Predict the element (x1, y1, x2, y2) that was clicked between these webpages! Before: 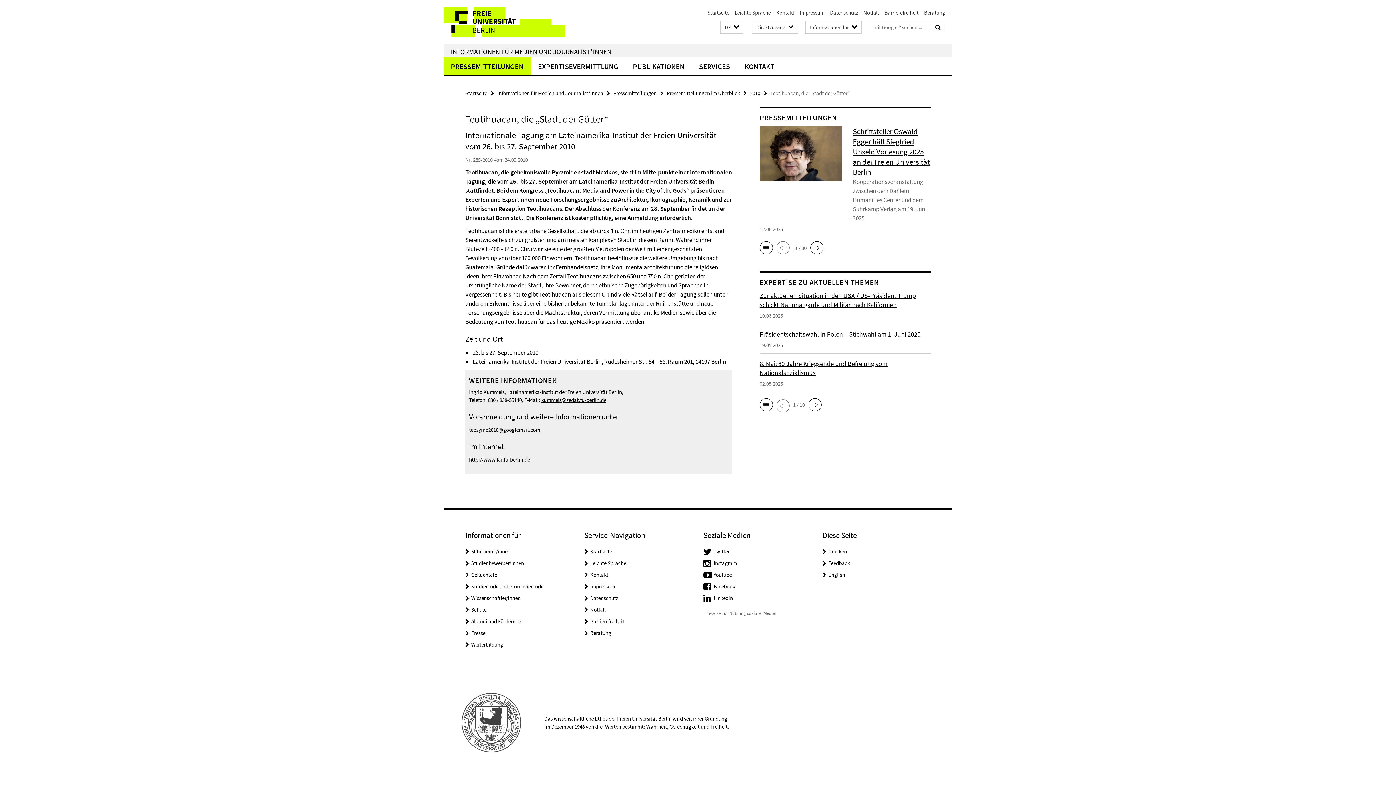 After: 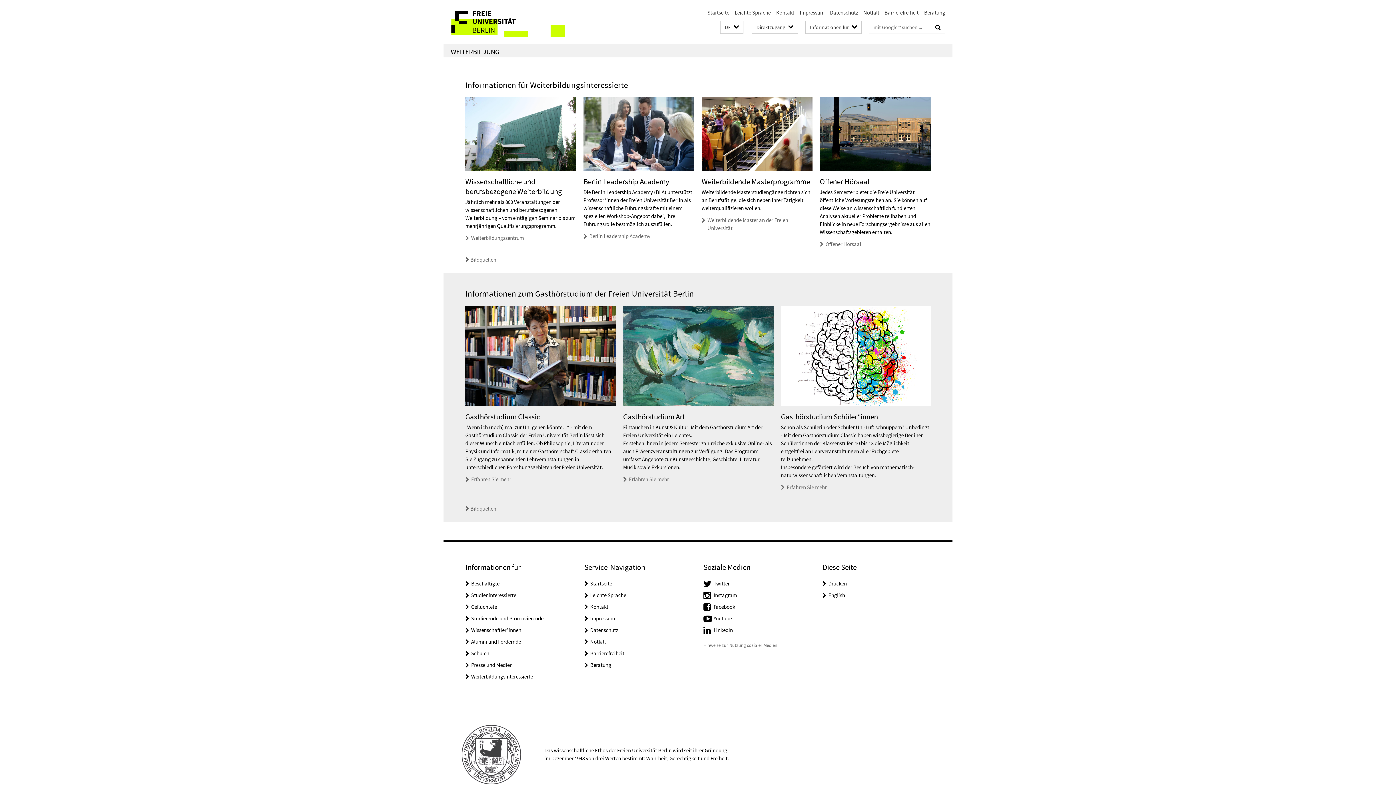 Action: bbox: (471, 641, 503, 648) label: Weiterbildung